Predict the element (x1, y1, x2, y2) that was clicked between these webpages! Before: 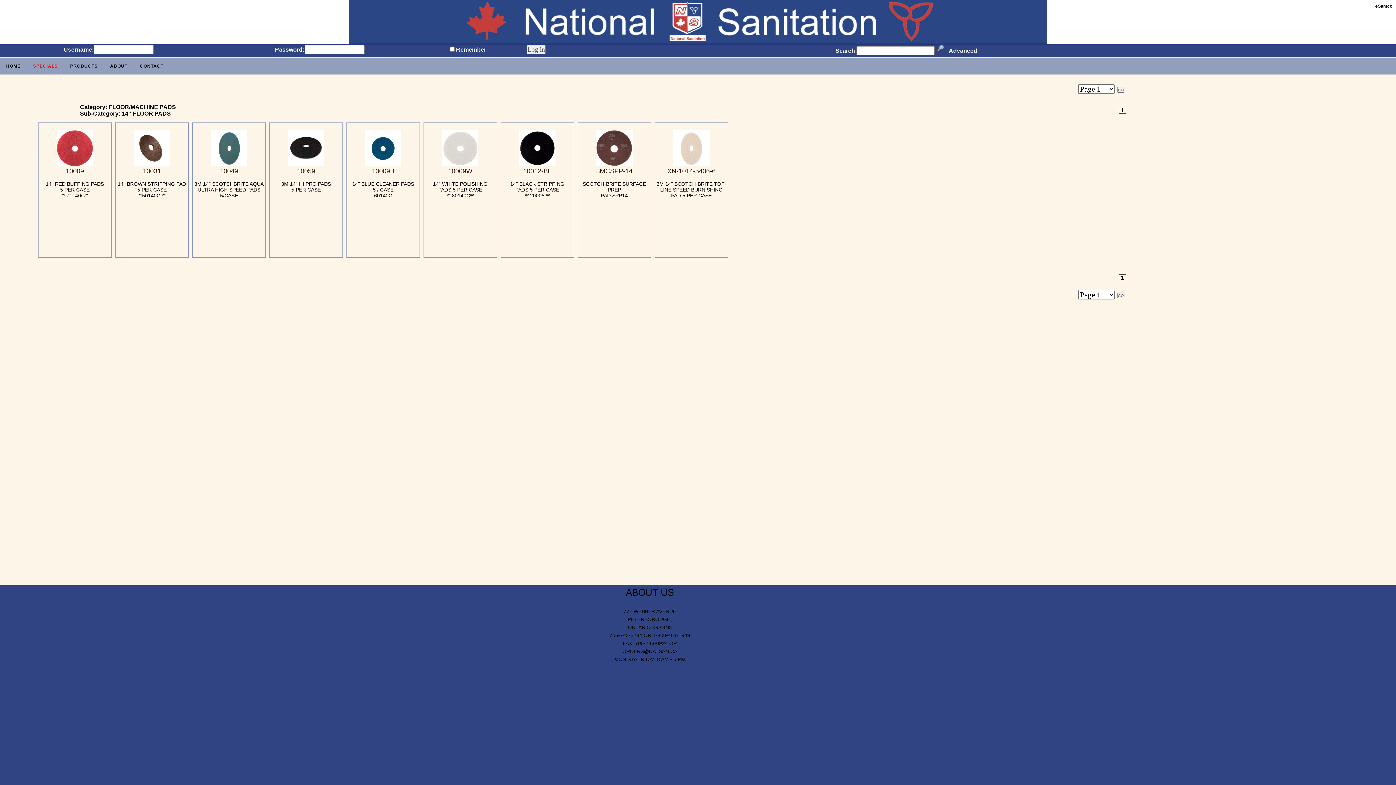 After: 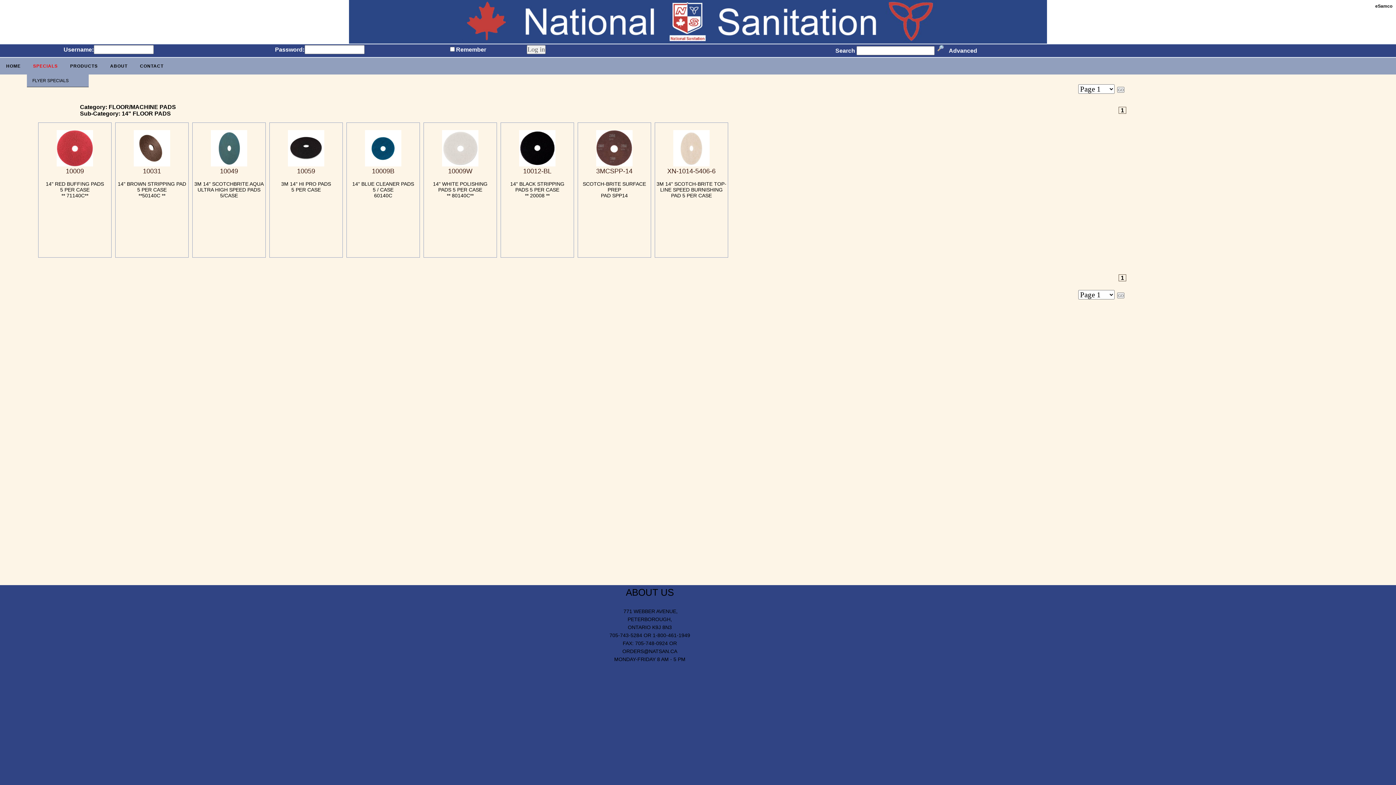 Action: label: SPECIALS bbox: (26, 57, 64, 74)